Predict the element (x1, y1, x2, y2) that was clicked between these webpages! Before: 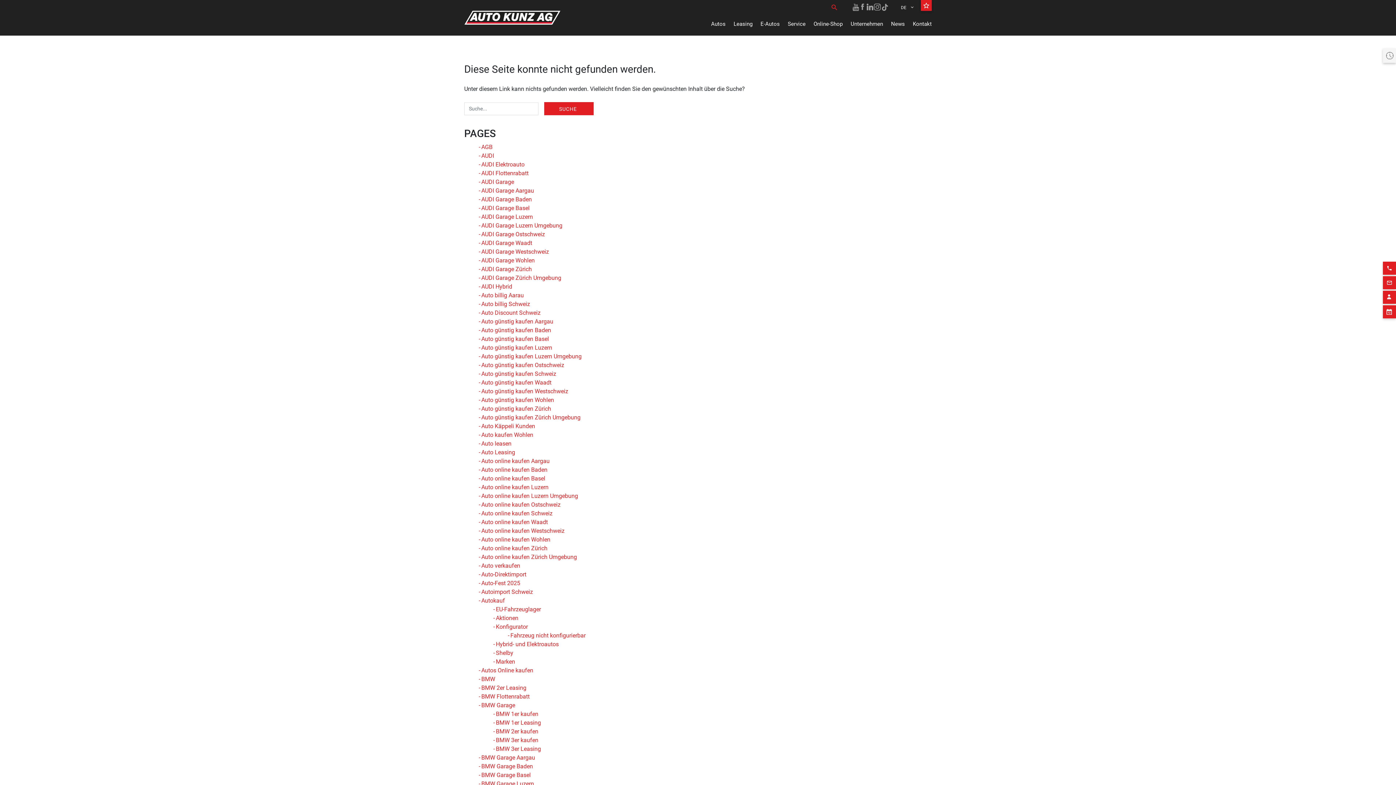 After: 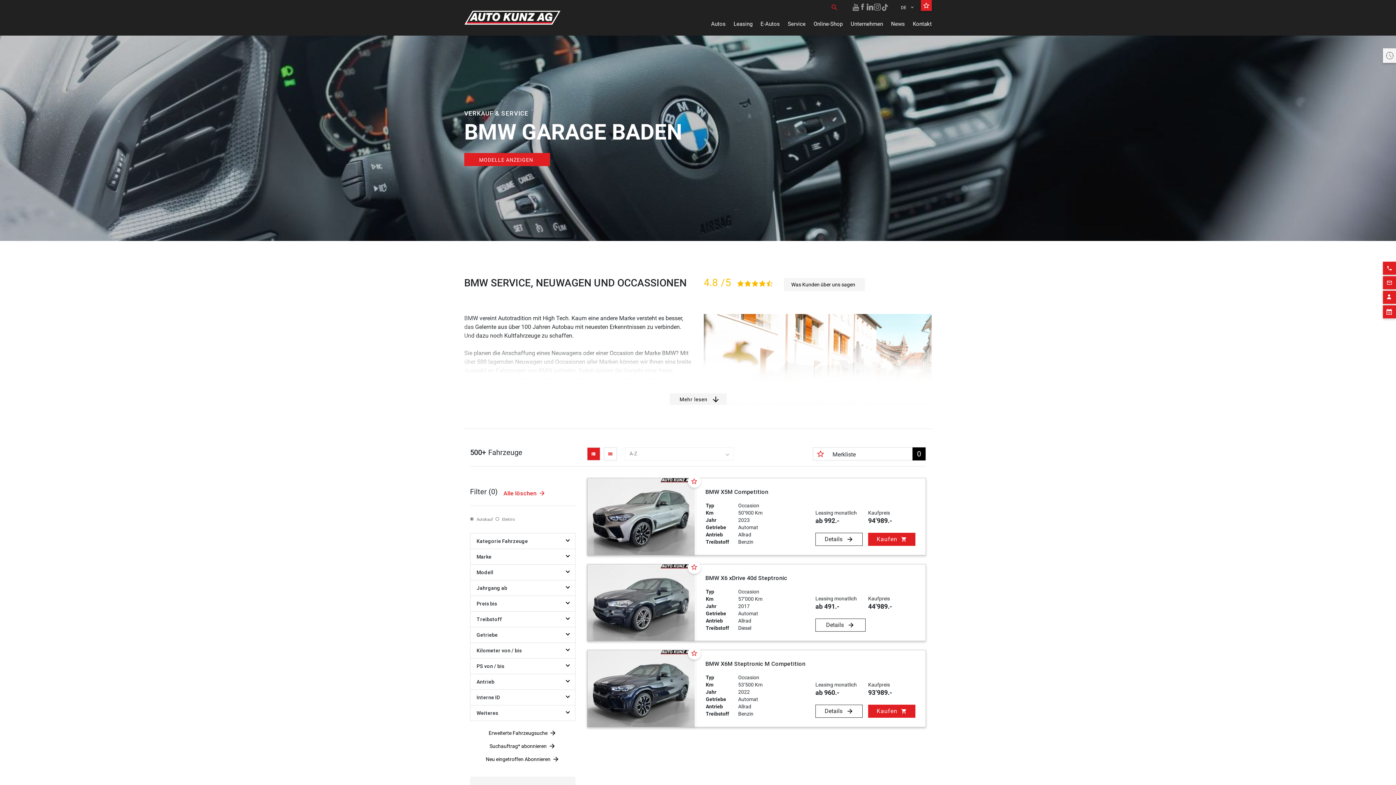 Action: label: BMW Garage Baden bbox: (478, 763, 533, 770)